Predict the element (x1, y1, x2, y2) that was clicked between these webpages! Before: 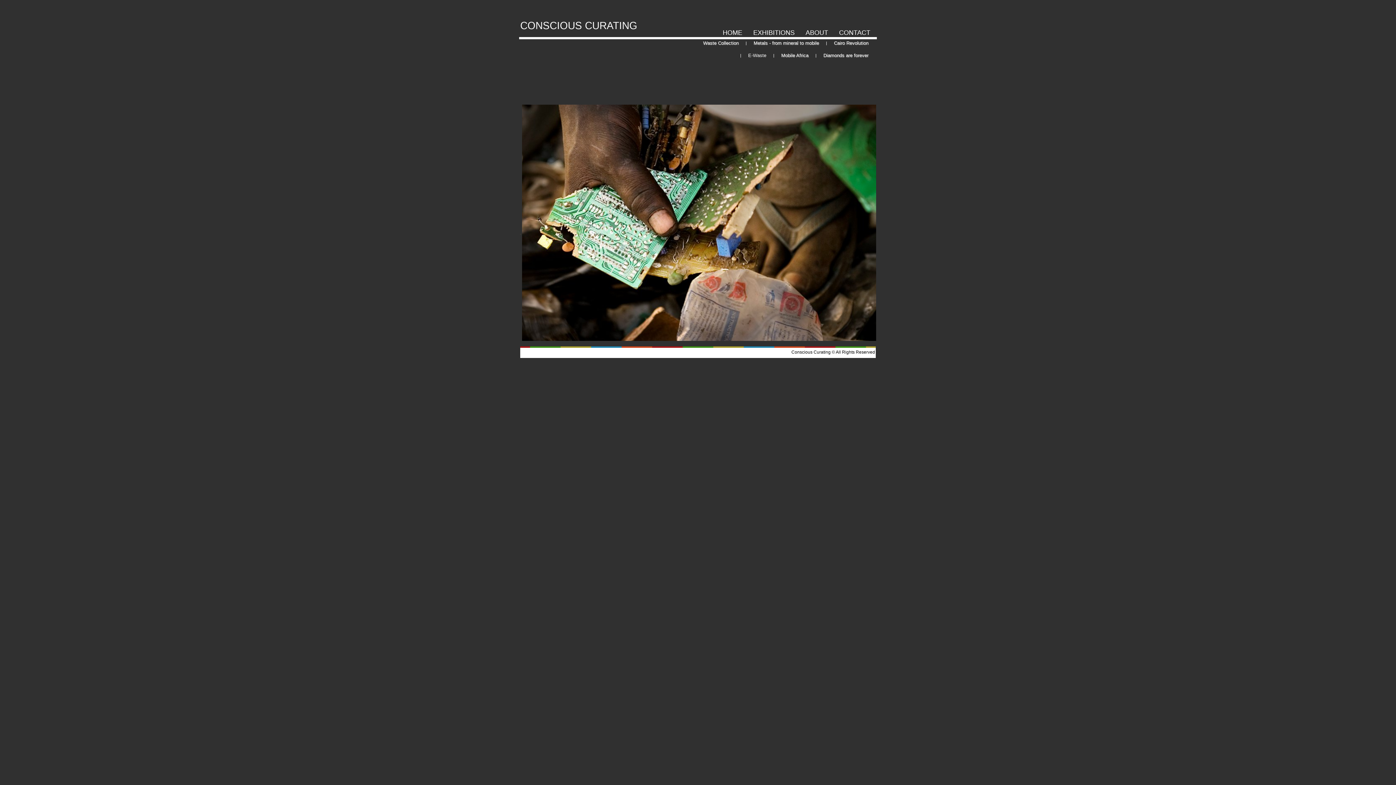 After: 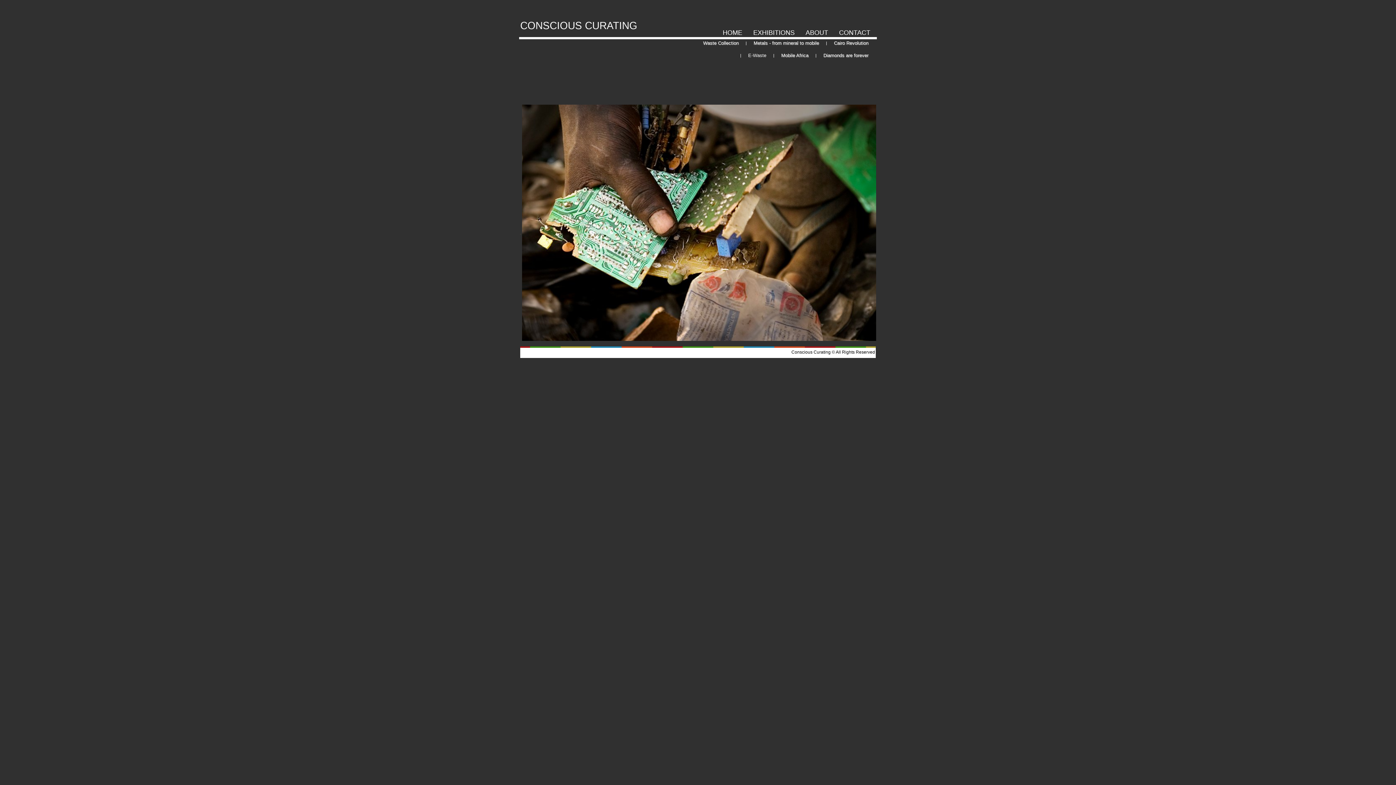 Action: label: E-Waste bbox: (741, 49, 773, 61)